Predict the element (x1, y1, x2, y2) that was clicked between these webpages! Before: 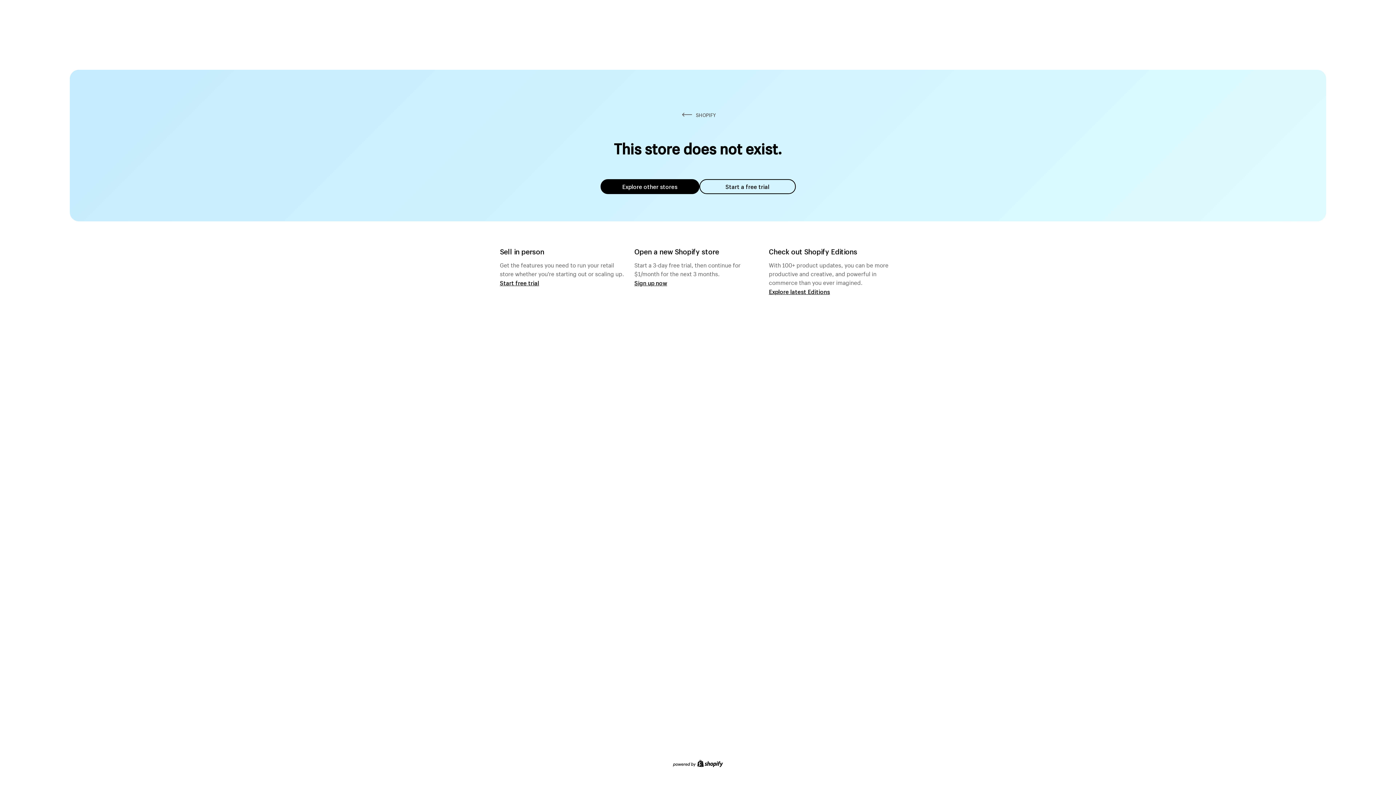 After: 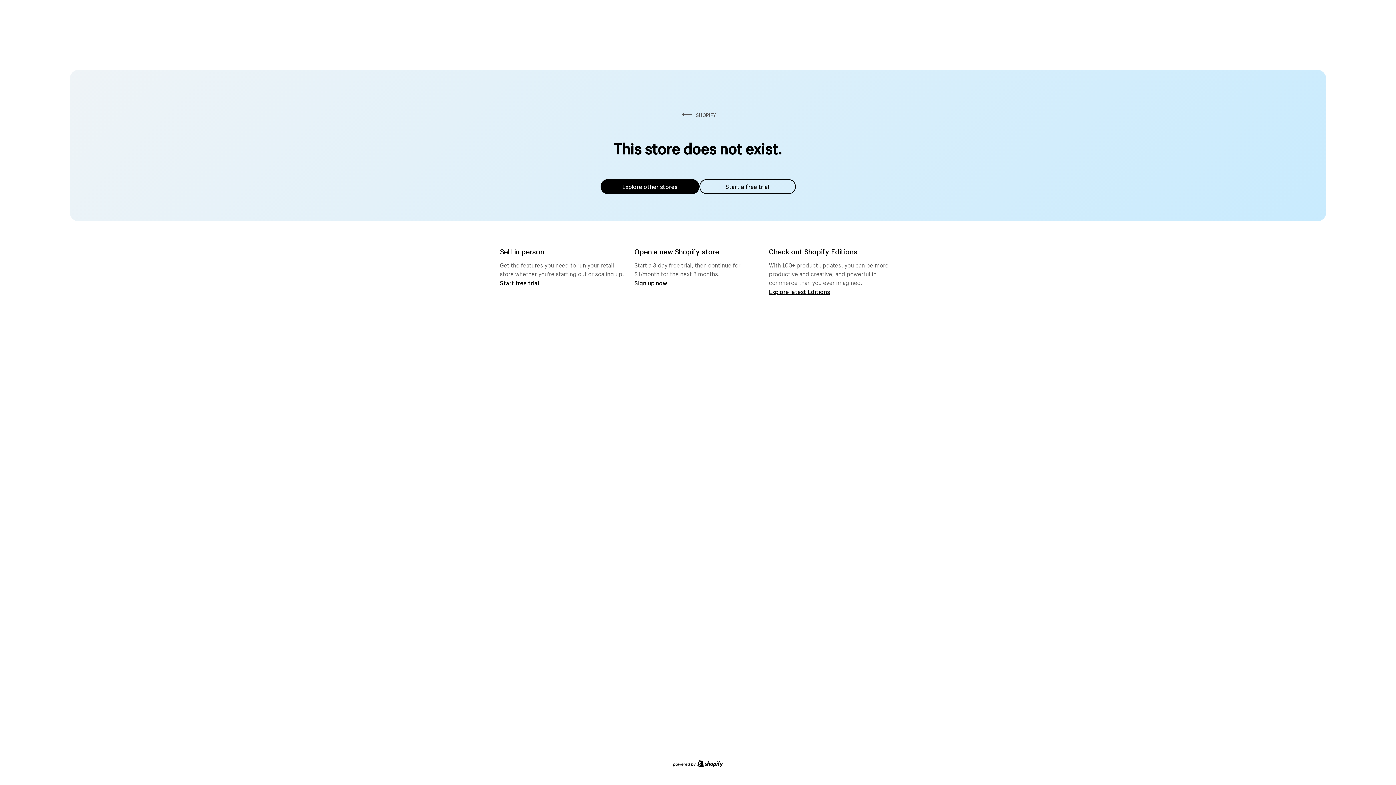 Action: bbox: (600, 179, 699, 194) label: Explore other stores